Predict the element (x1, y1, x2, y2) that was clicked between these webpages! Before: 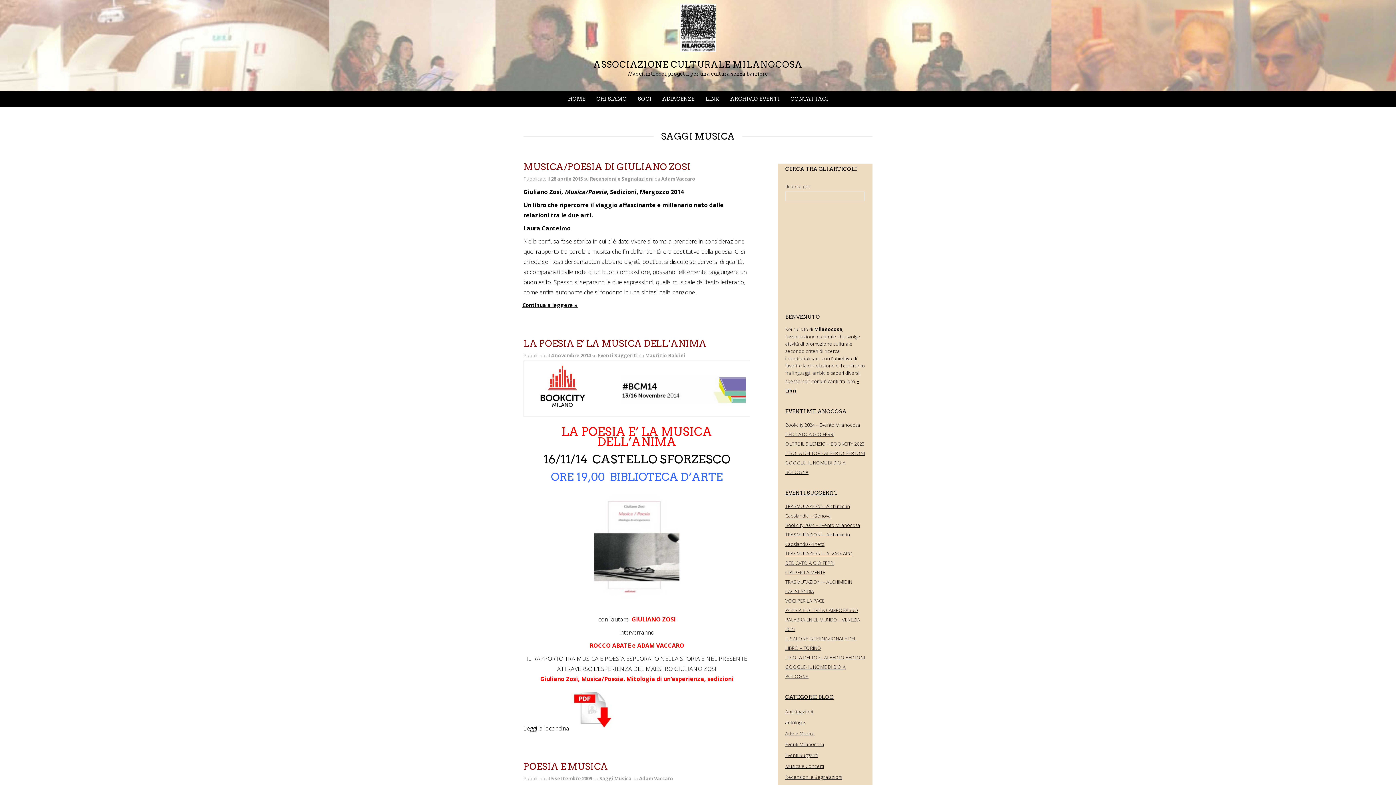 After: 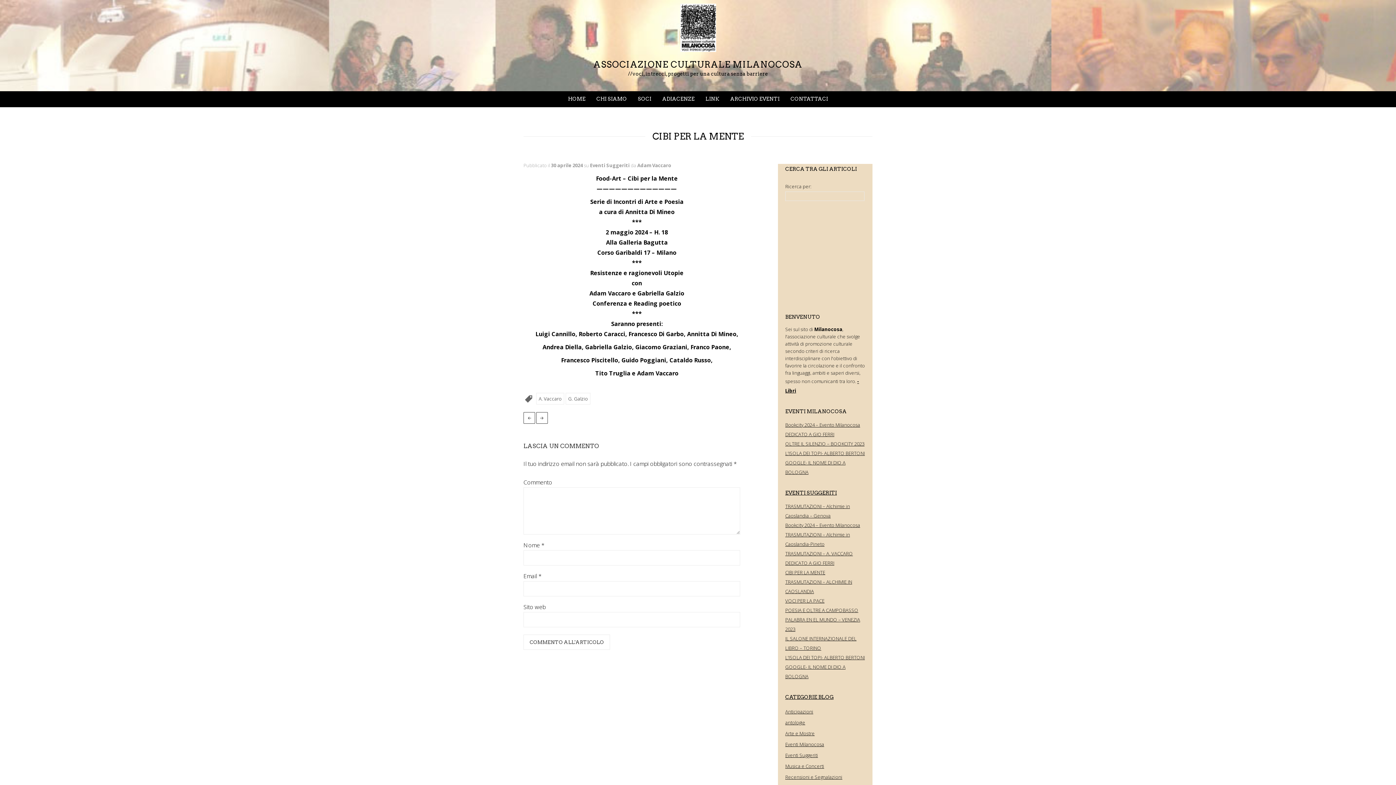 Action: bbox: (785, 569, 825, 575) label: CIBI PER LA MENTE
